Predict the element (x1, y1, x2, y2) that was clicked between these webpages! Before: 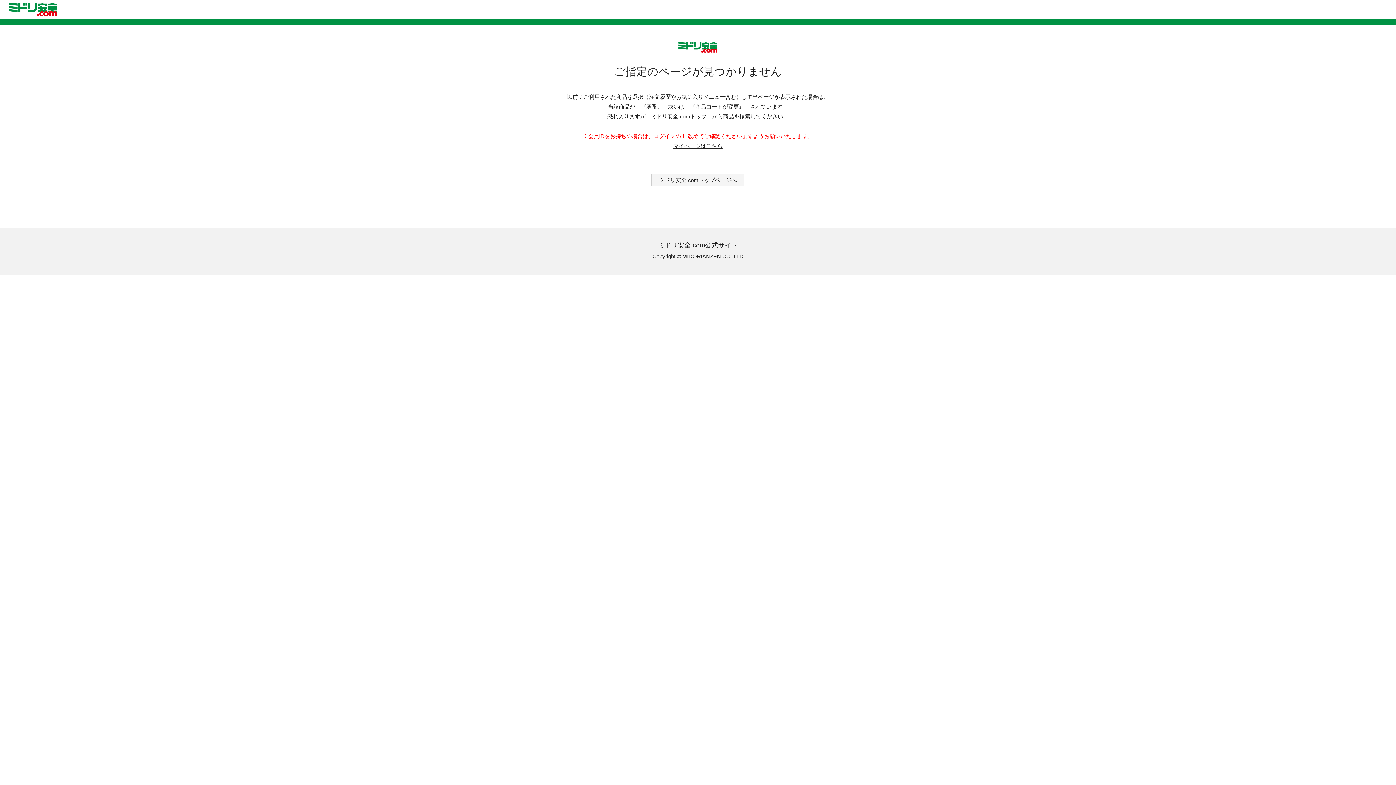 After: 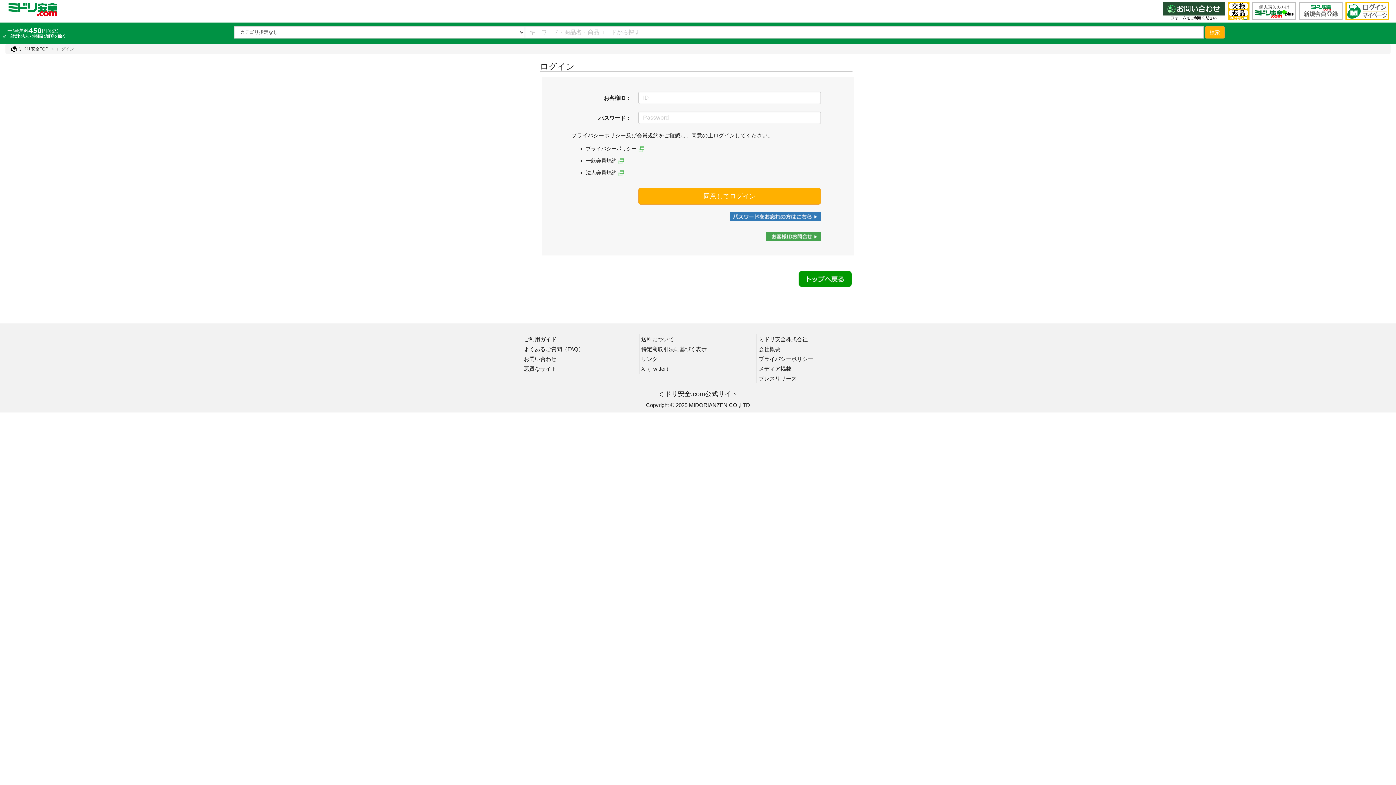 Action: bbox: (673, 143, 722, 149) label: マイページはこちら